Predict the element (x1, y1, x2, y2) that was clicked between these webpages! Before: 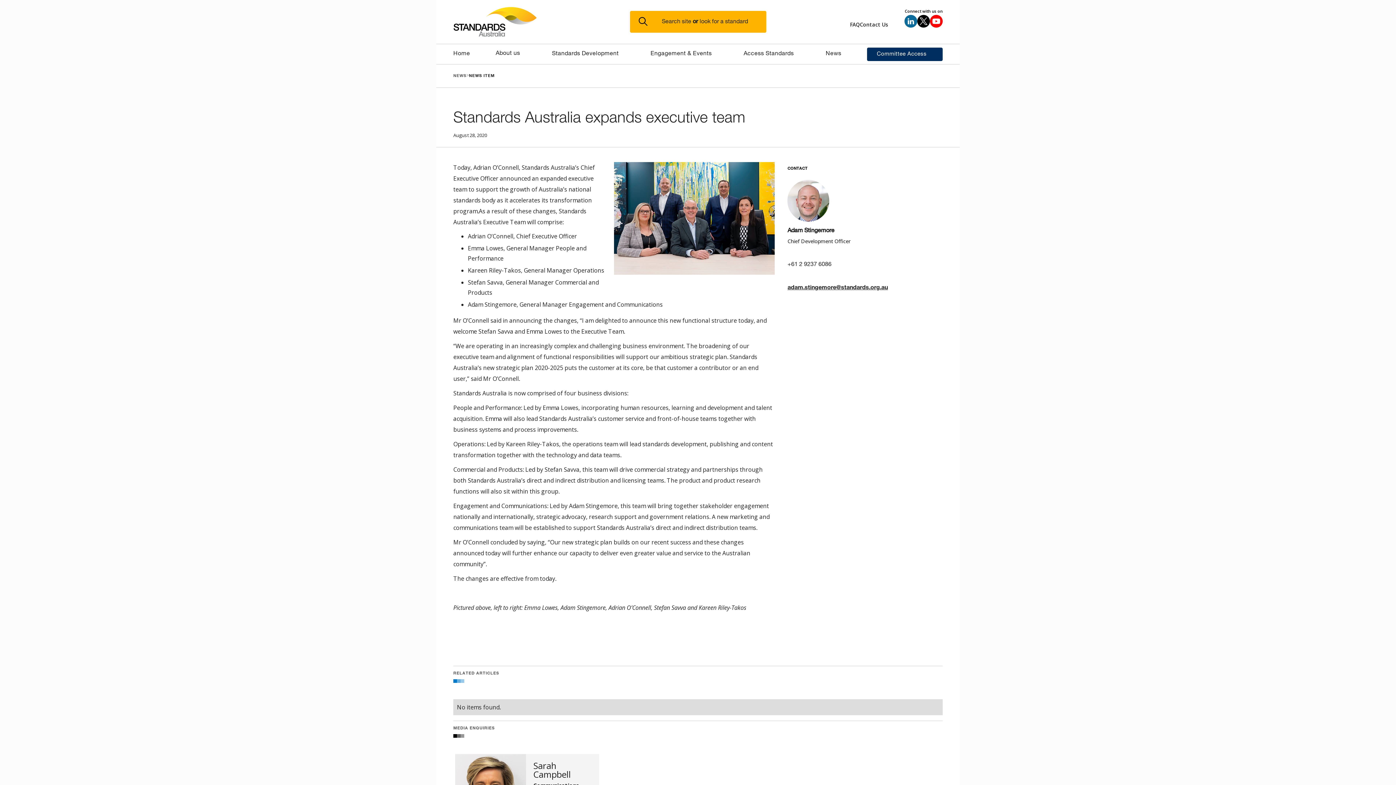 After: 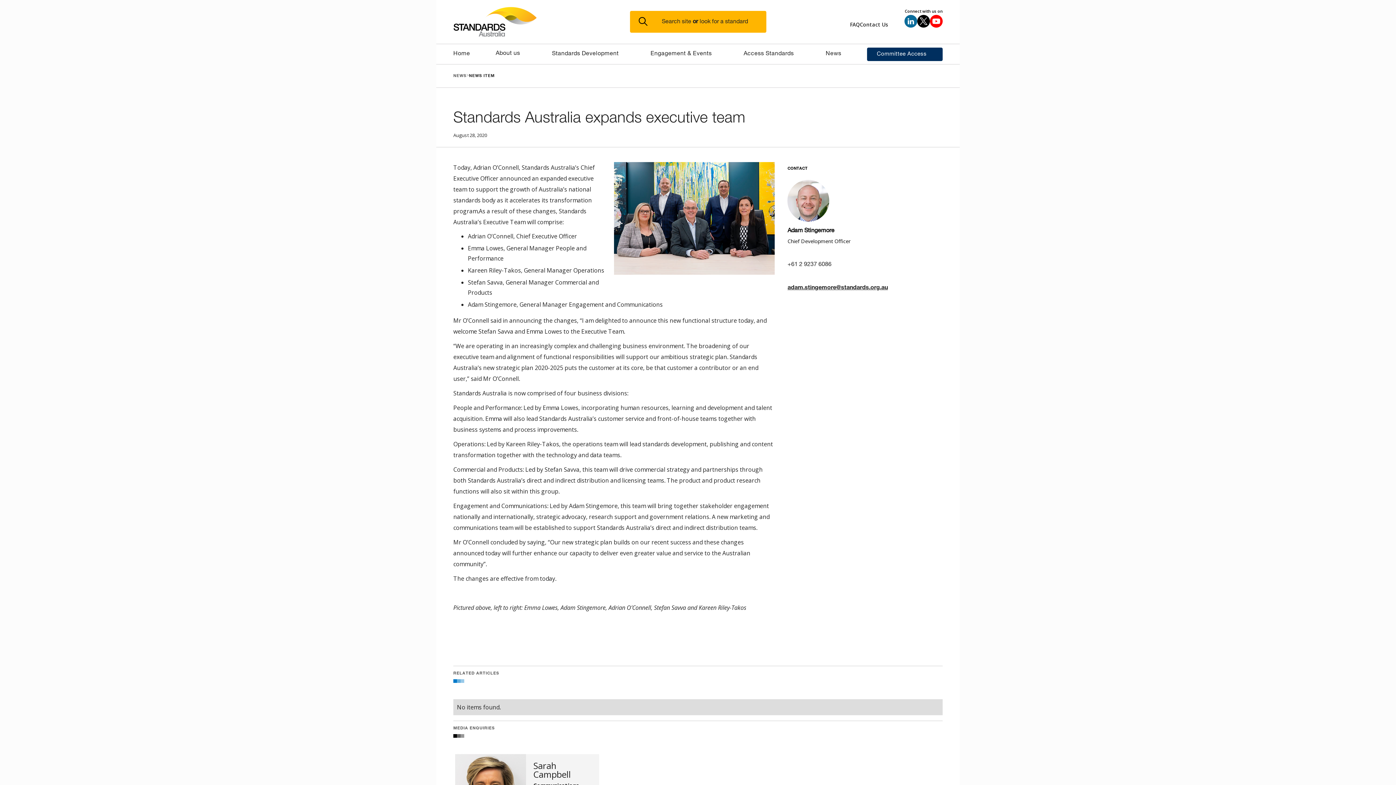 Action: label: Committee Access bbox: (867, 47, 942, 60)